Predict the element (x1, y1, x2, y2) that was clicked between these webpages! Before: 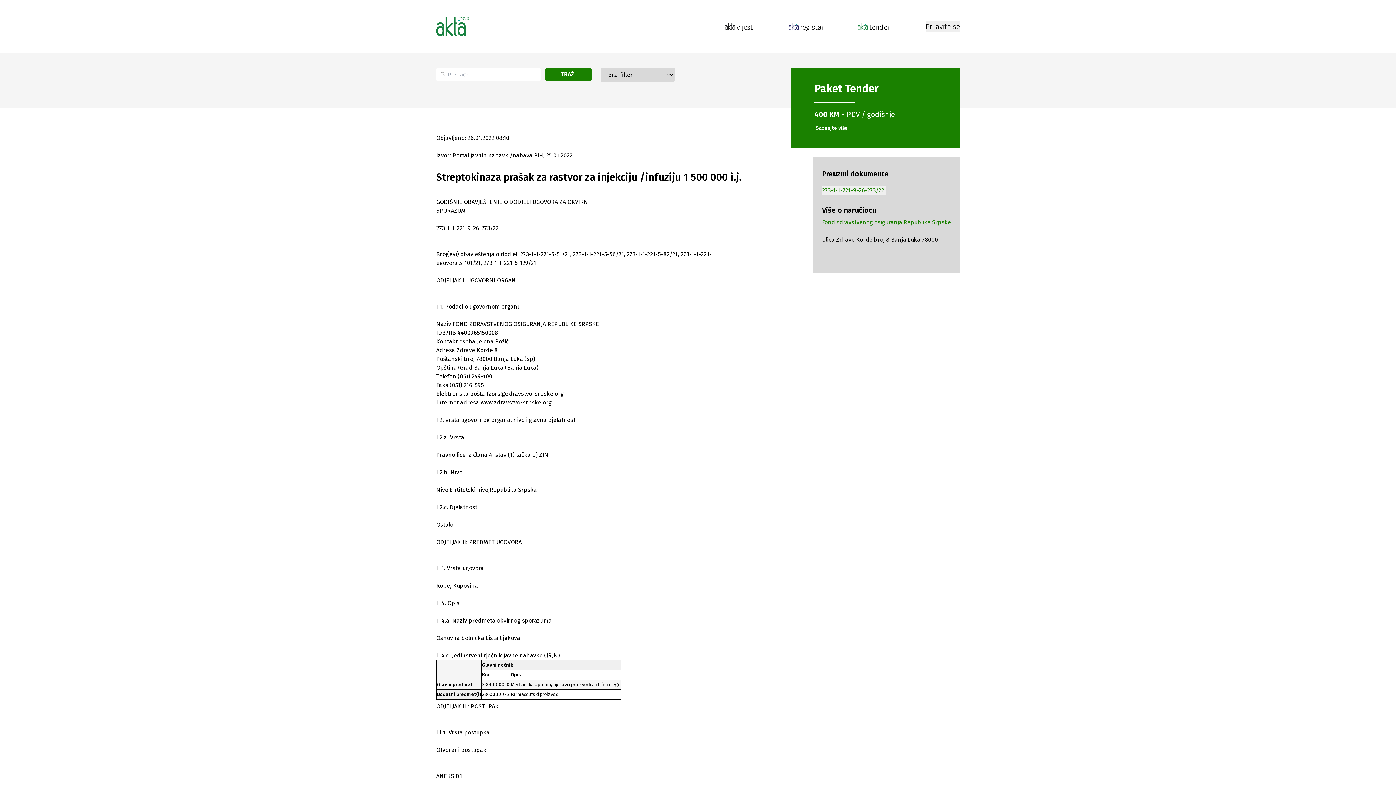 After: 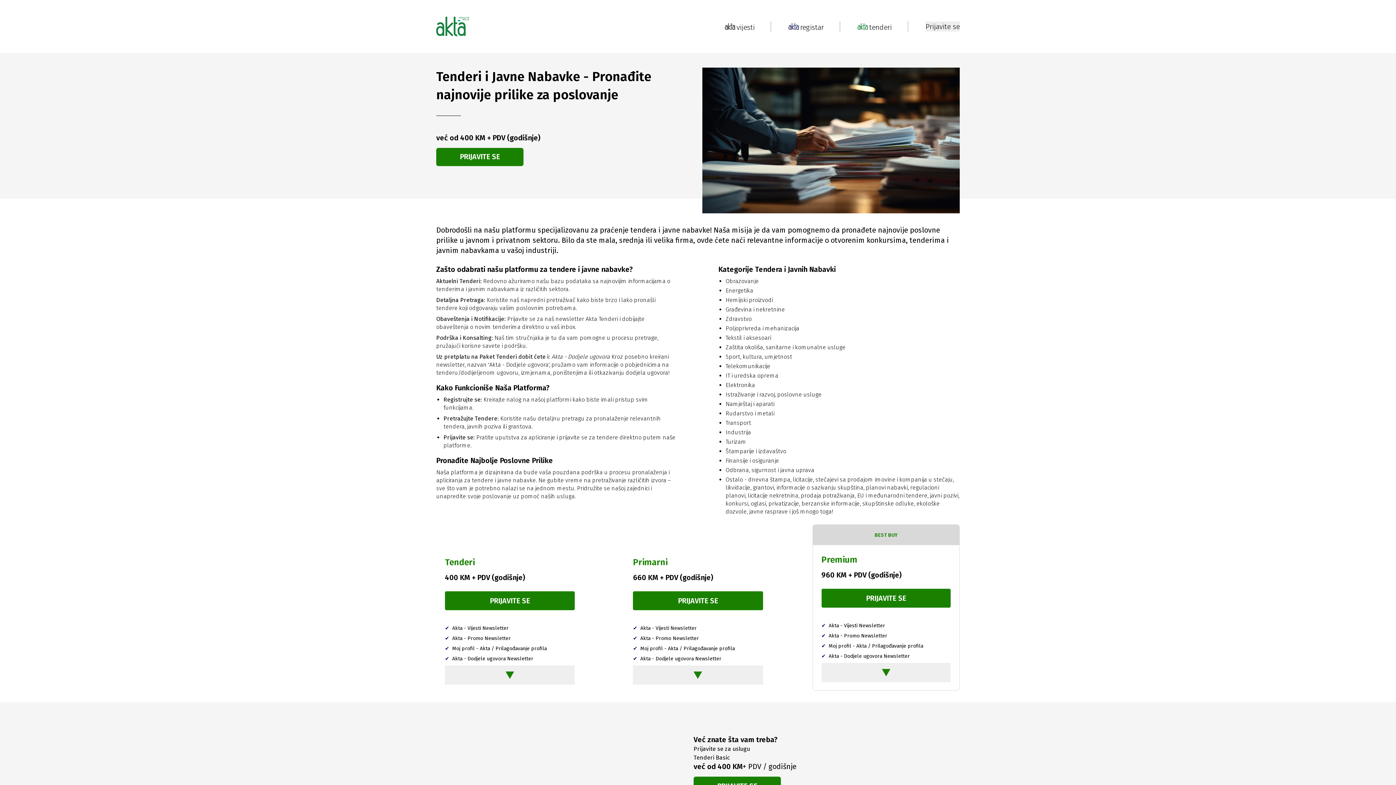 Action: label: Saznajte više bbox: (814, 123, 849, 133)